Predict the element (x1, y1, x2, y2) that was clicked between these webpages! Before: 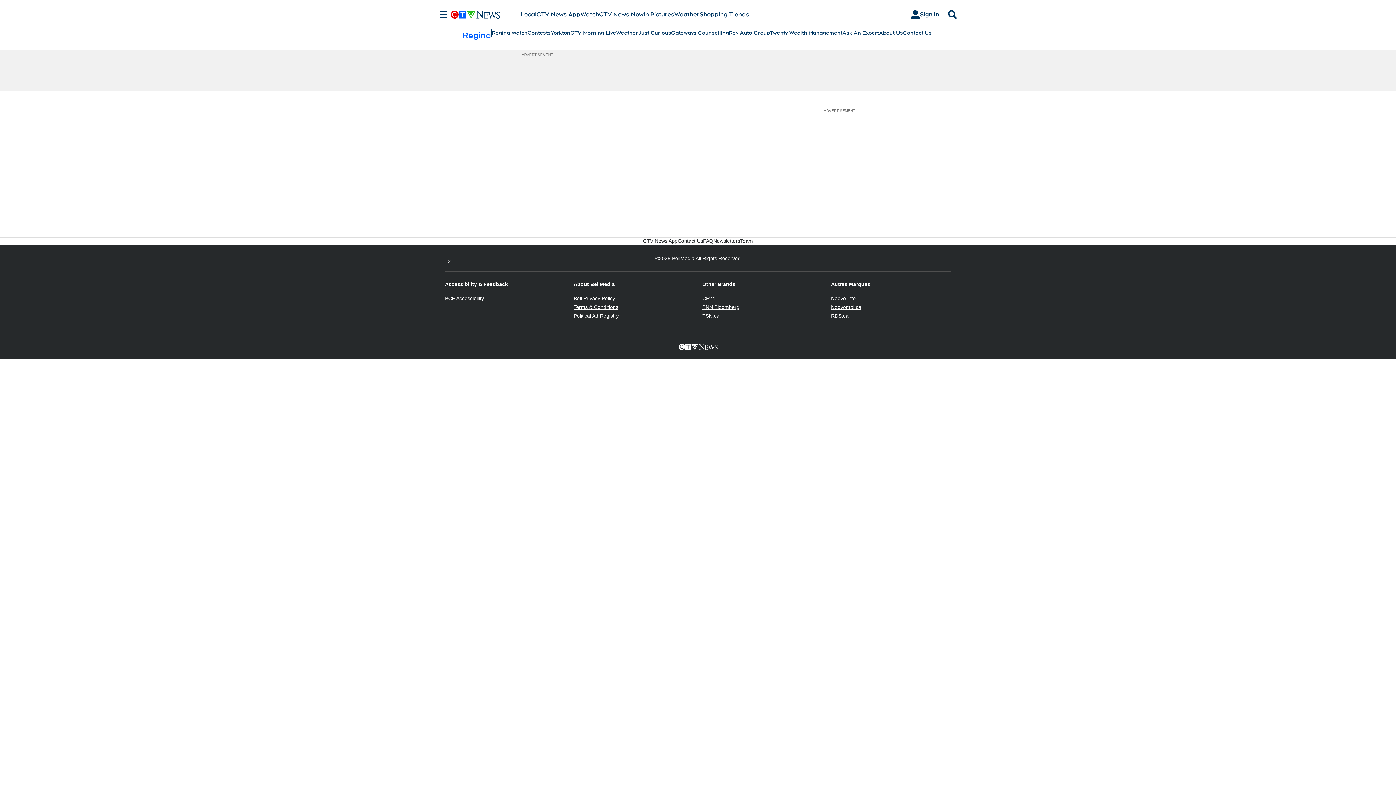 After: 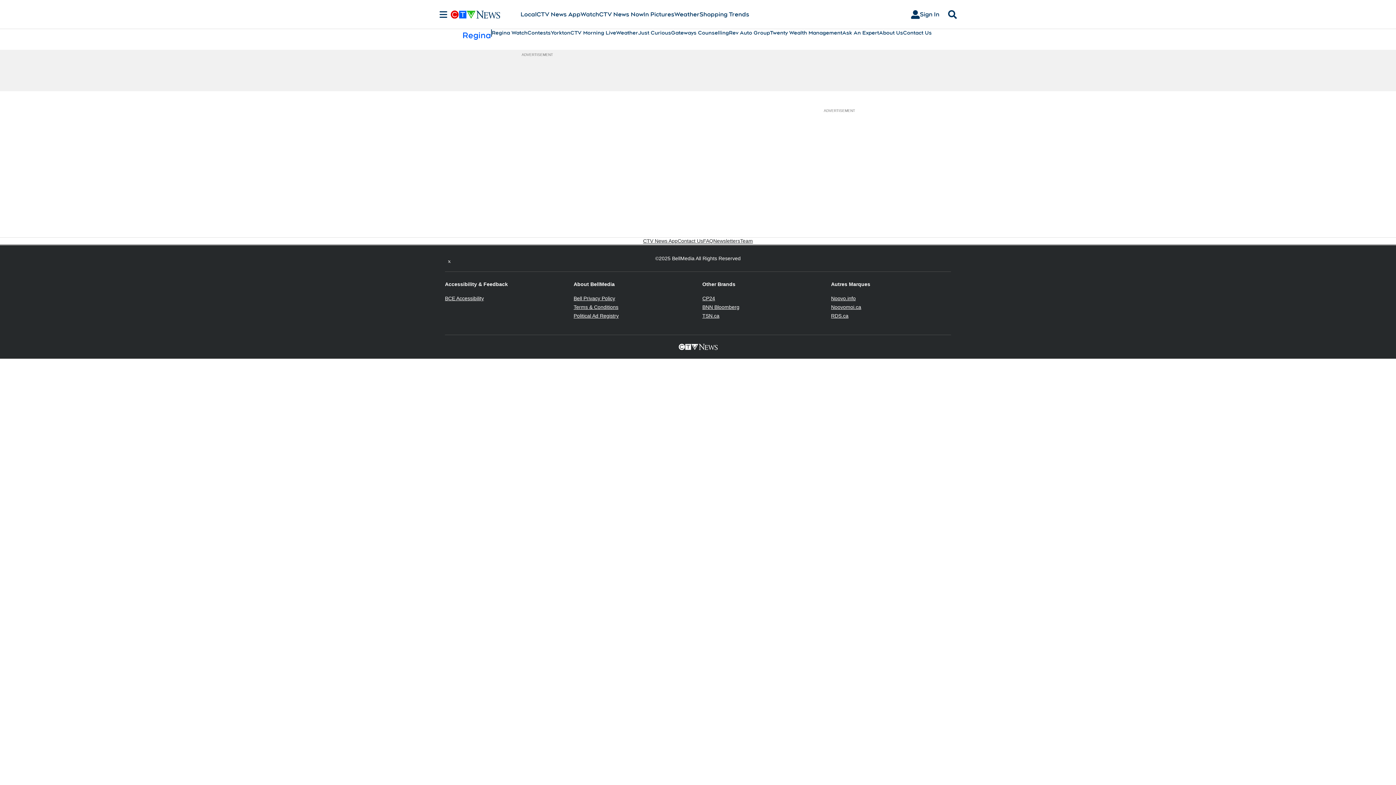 Action: bbox: (445, 254, 453, 262) label: Twitter feed